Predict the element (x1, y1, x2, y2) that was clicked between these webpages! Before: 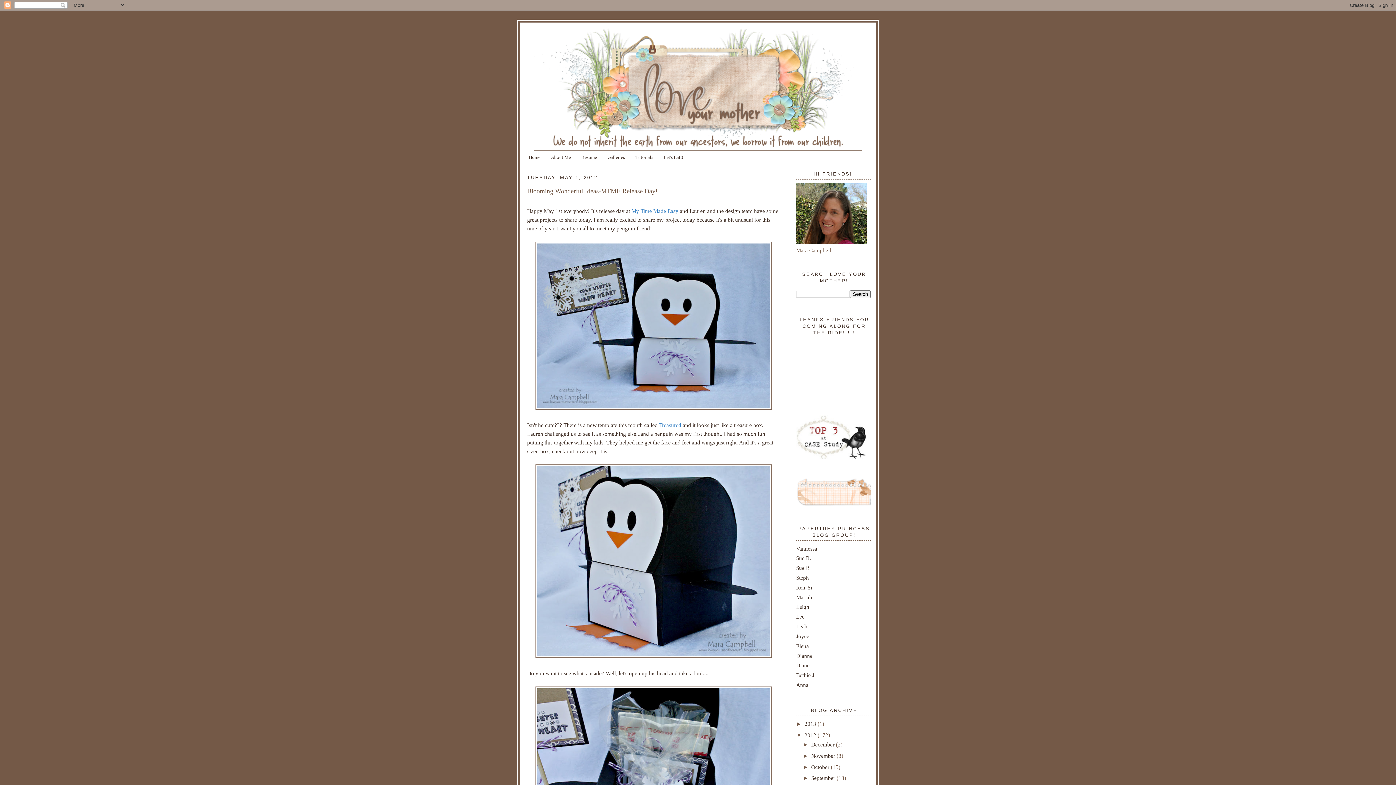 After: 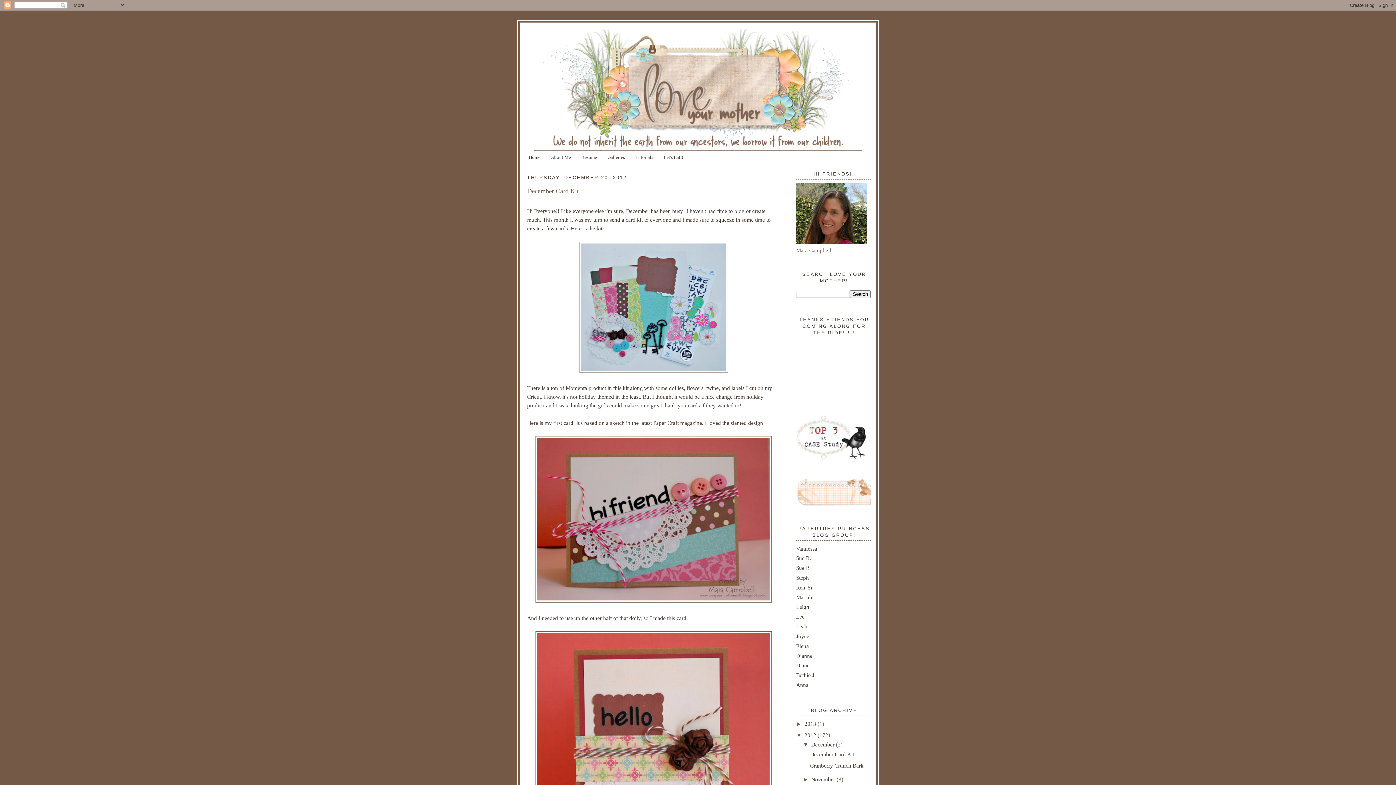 Action: bbox: (811, 741, 836, 748) label: December 